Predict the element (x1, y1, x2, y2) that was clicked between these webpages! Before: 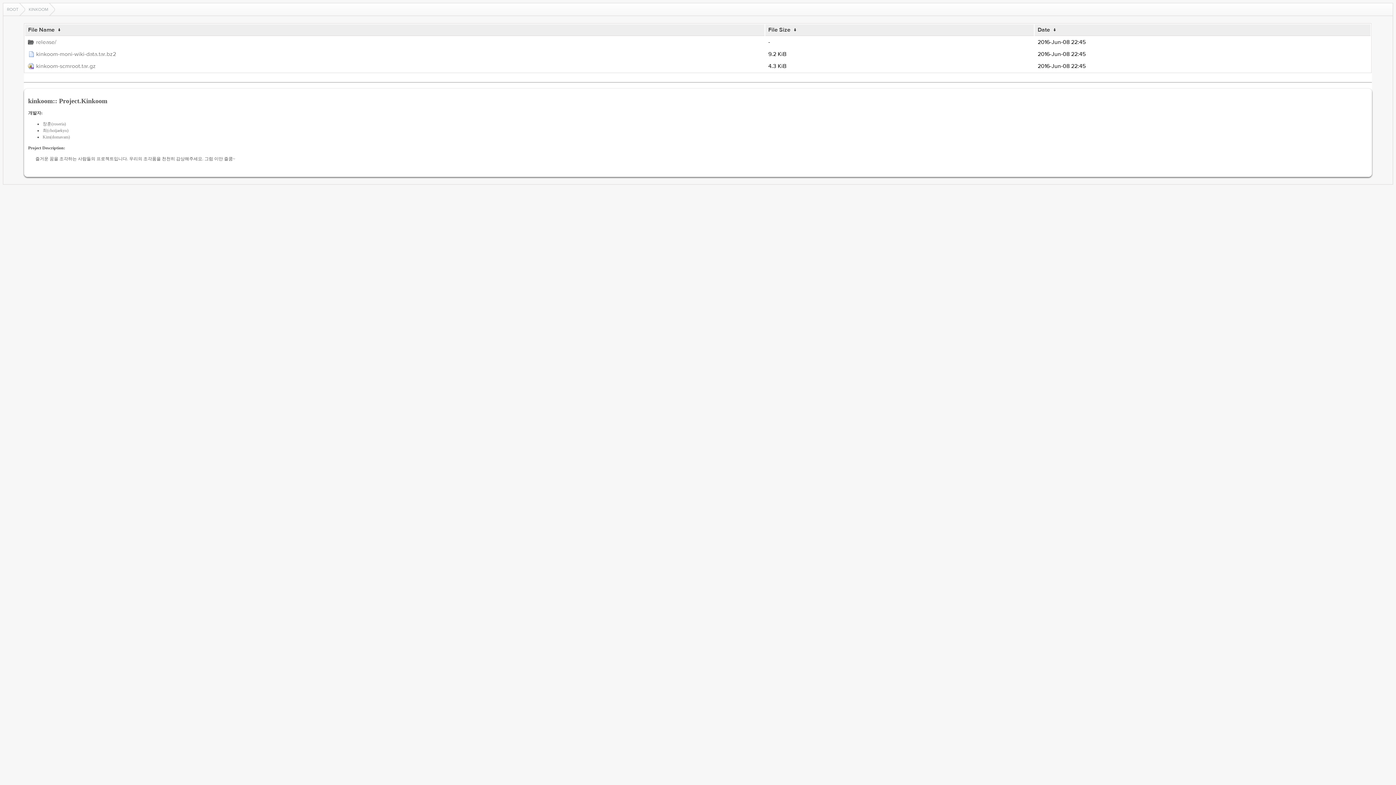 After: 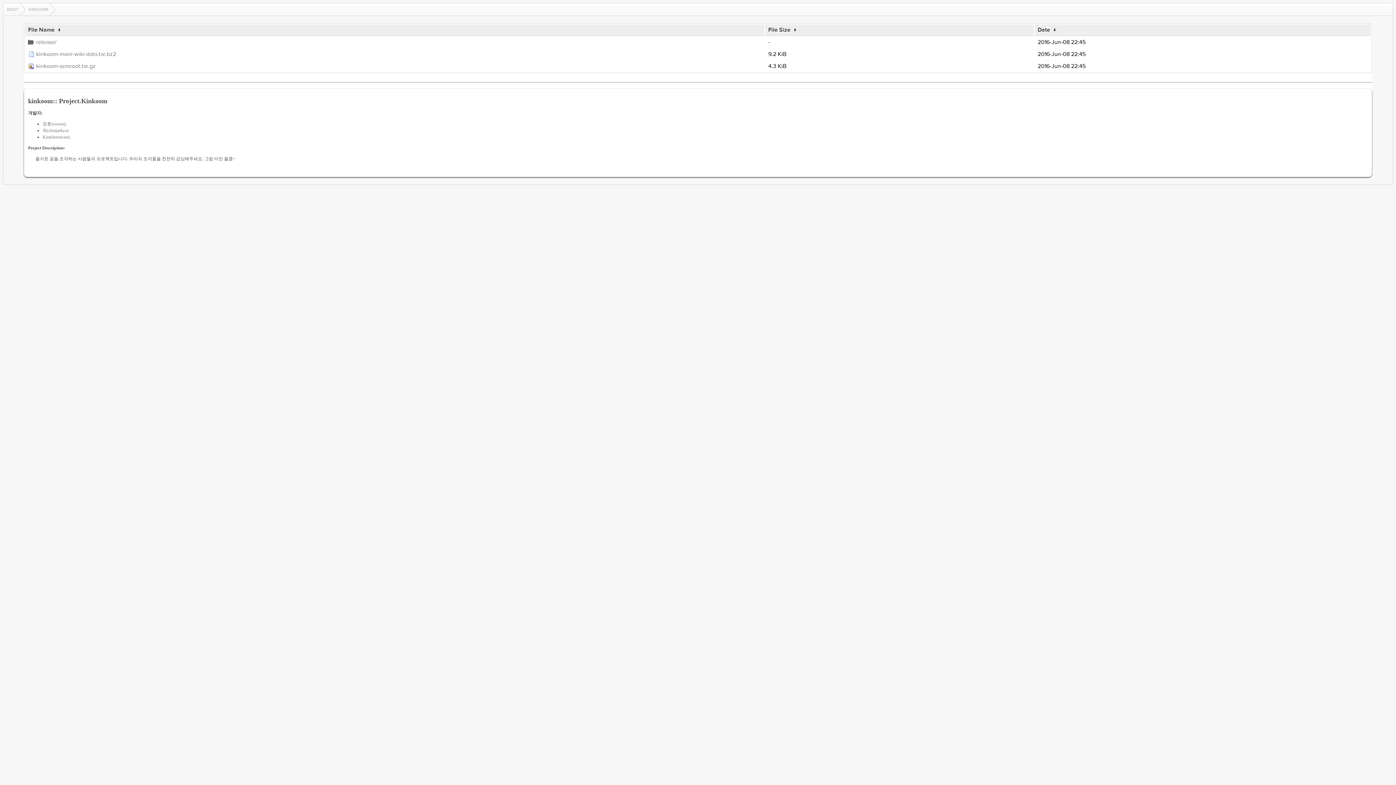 Action: label: KINKOOM bbox: (25, 3, 54, 15)